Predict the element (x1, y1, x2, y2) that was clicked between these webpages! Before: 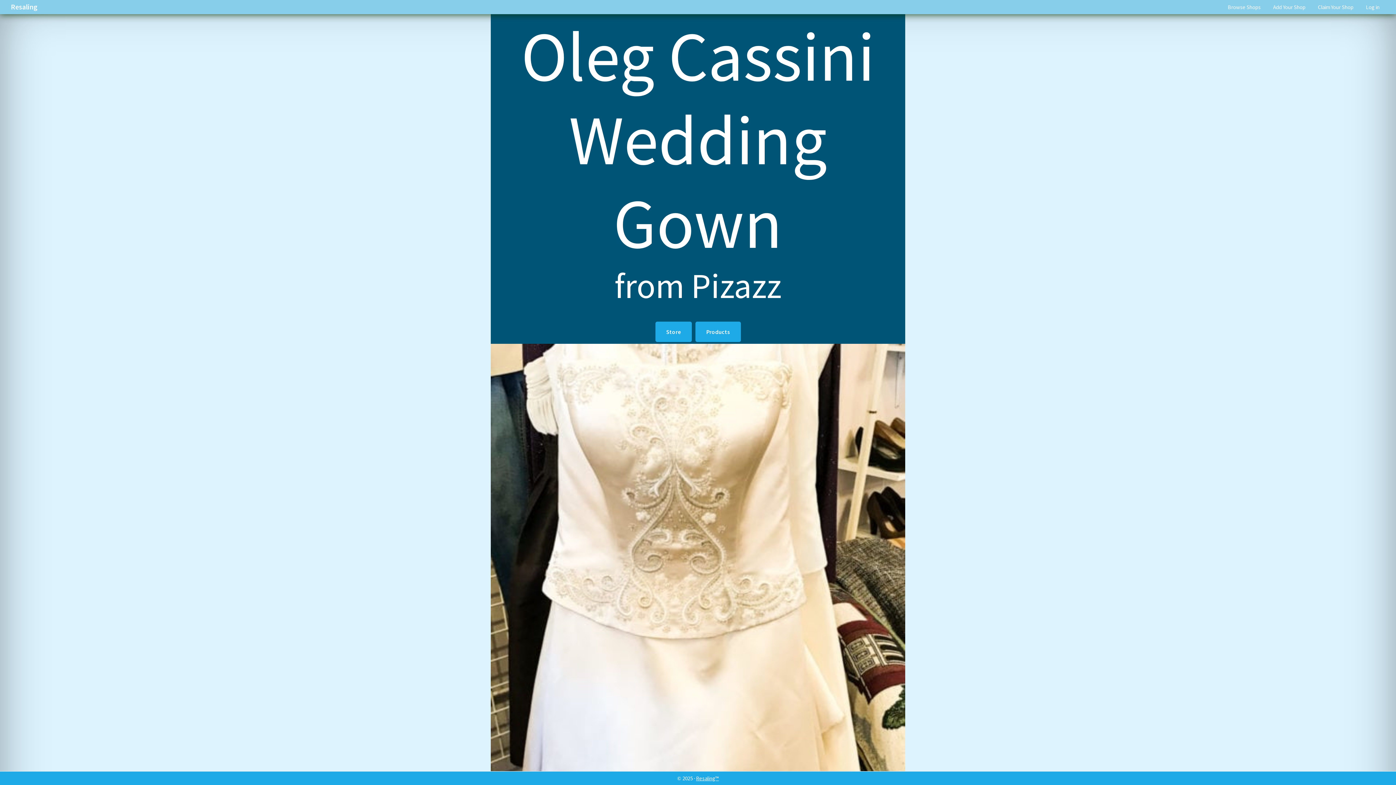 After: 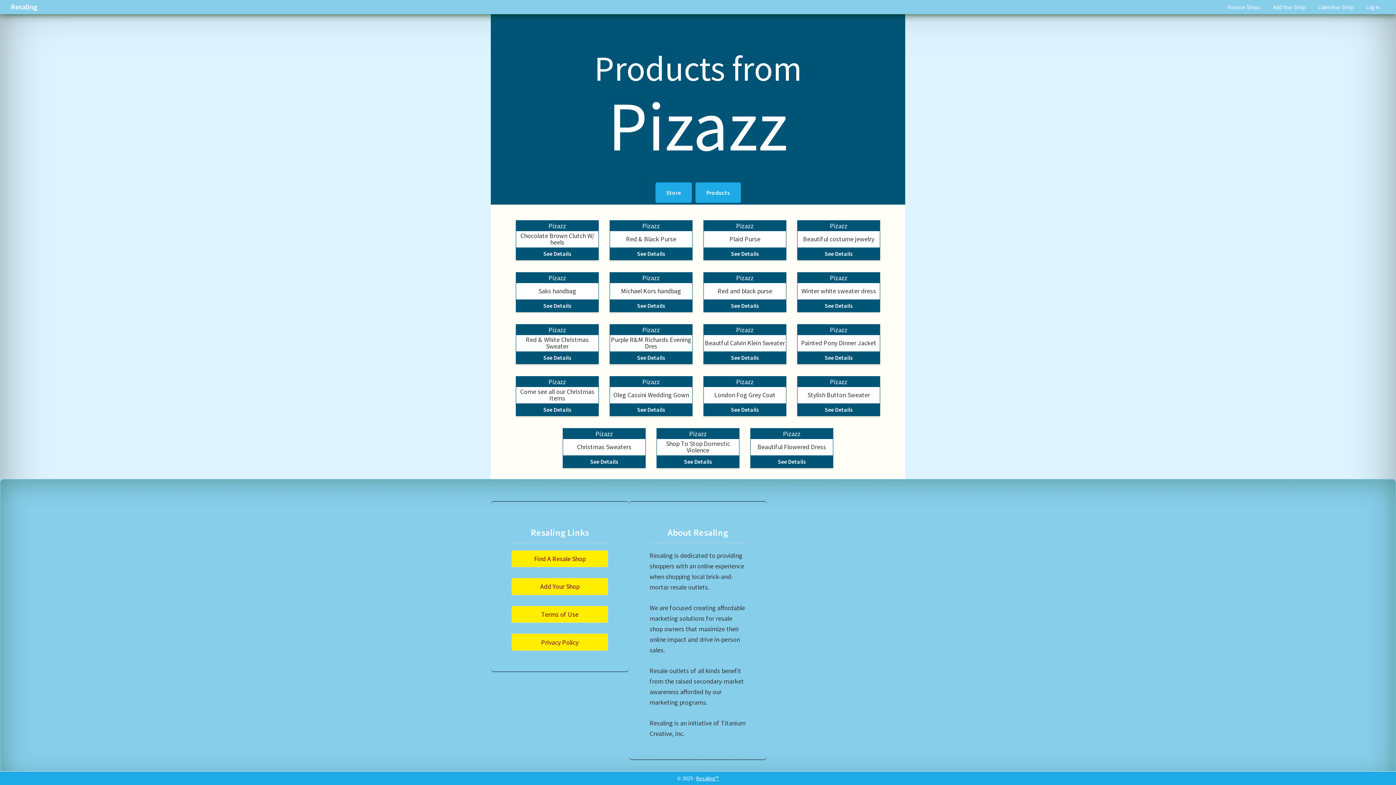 Action: bbox: (695, 321, 740, 342) label: Products